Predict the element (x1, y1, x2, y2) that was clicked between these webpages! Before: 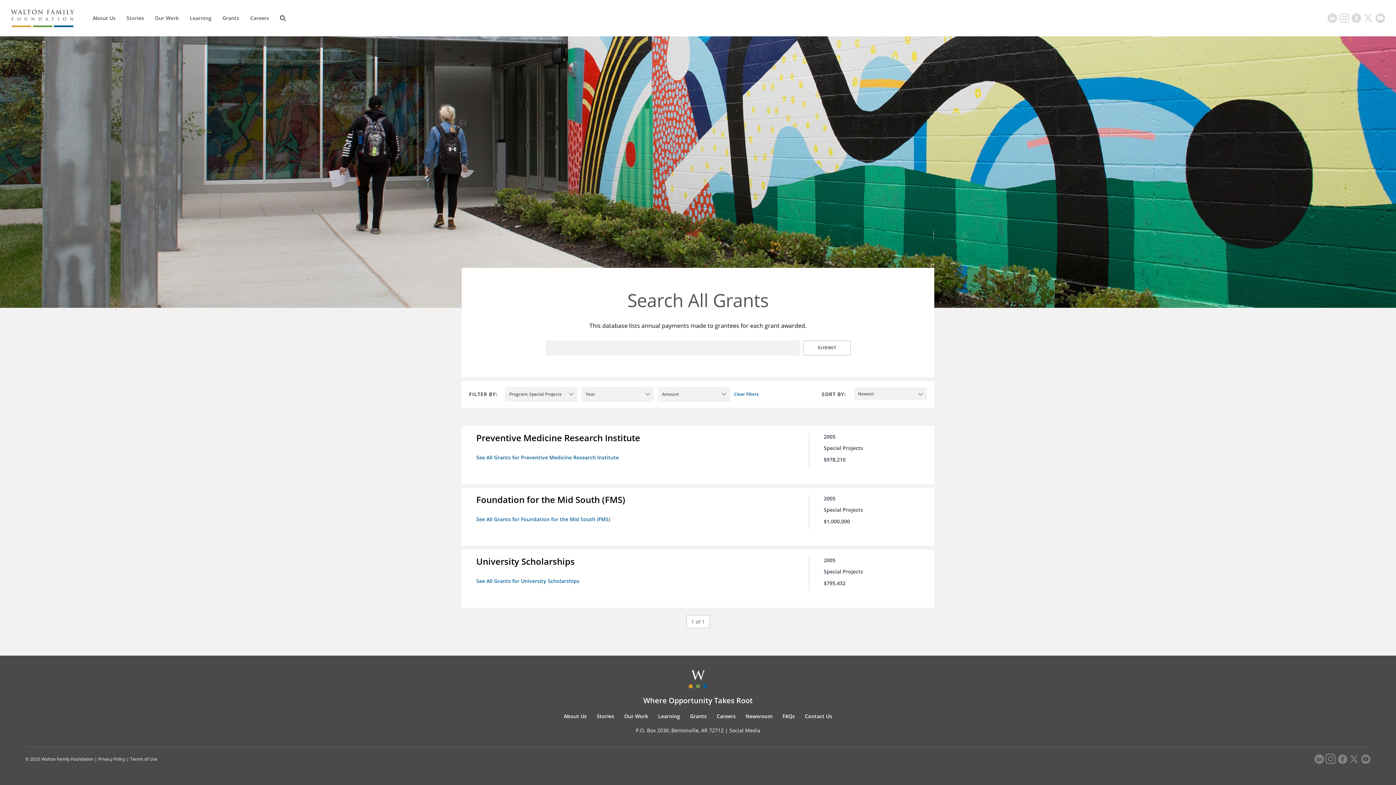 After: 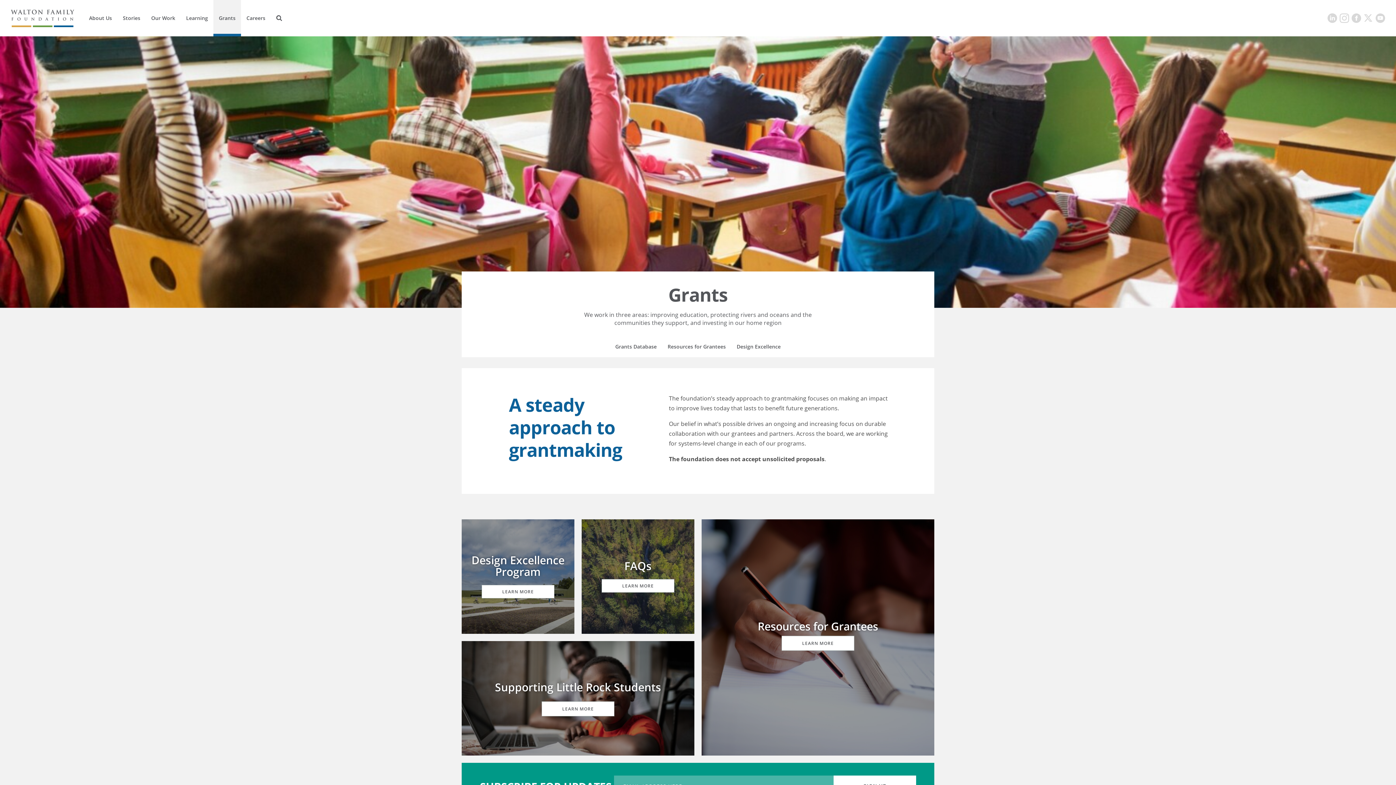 Action: label: Grants bbox: (217, 0, 244, 36)